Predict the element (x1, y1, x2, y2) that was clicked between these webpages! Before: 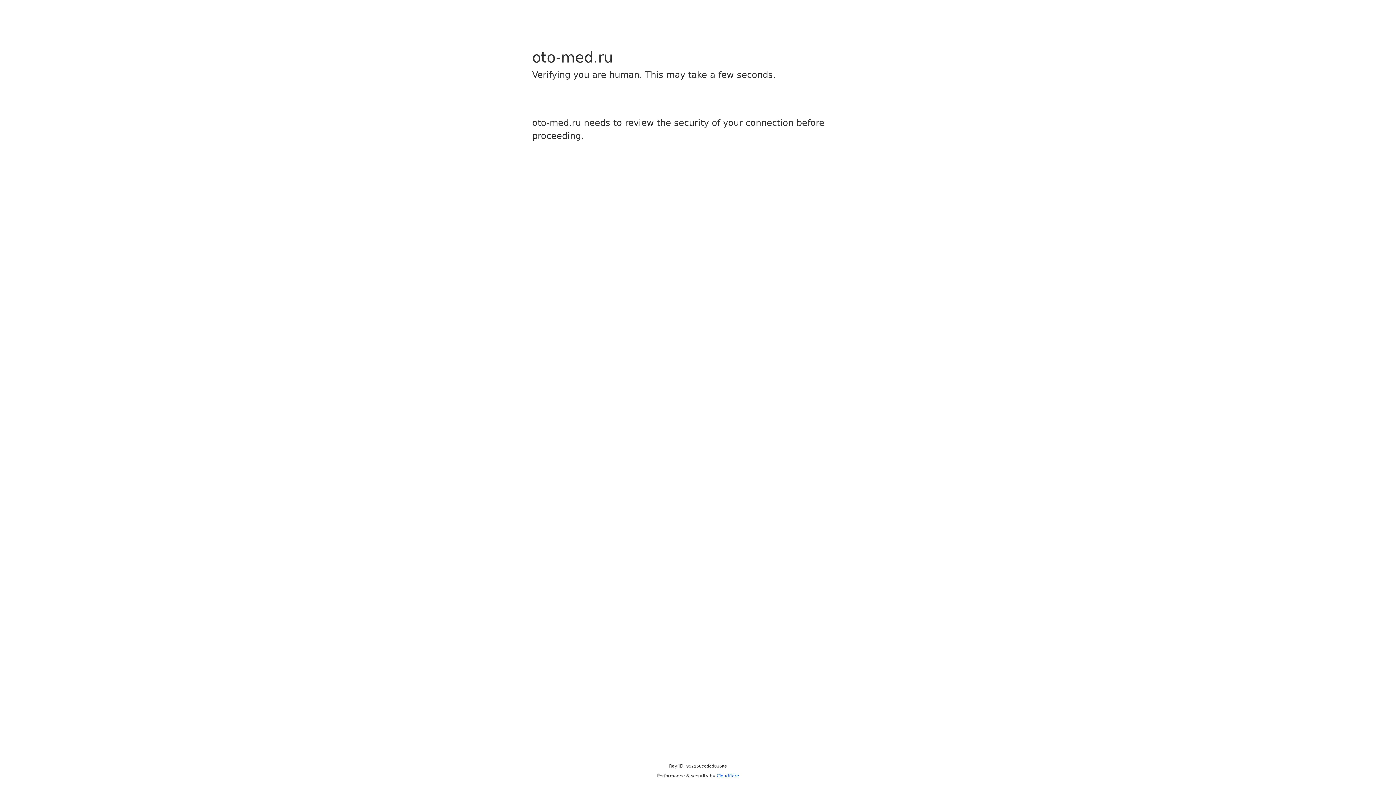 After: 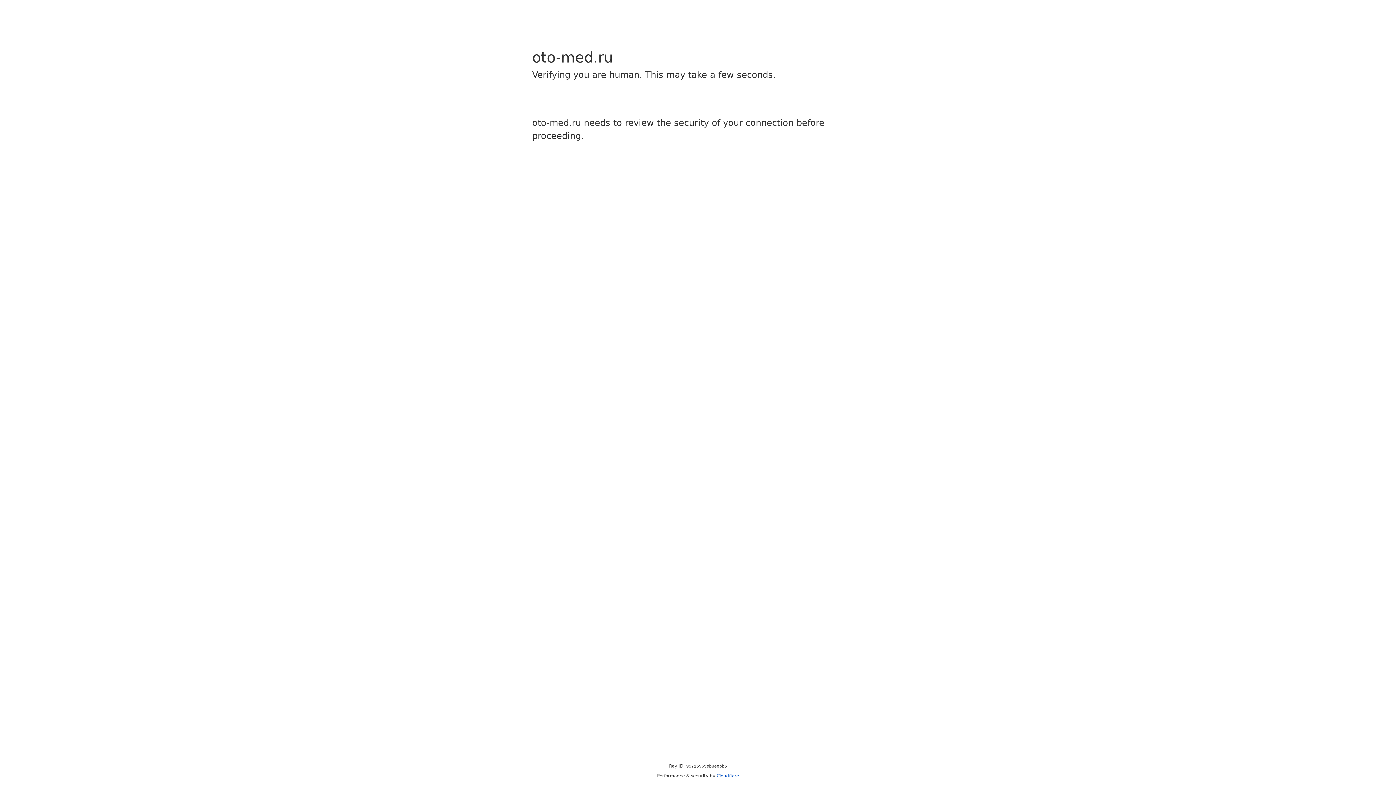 Action: bbox: (716, 773, 739, 778) label: Cloudflare